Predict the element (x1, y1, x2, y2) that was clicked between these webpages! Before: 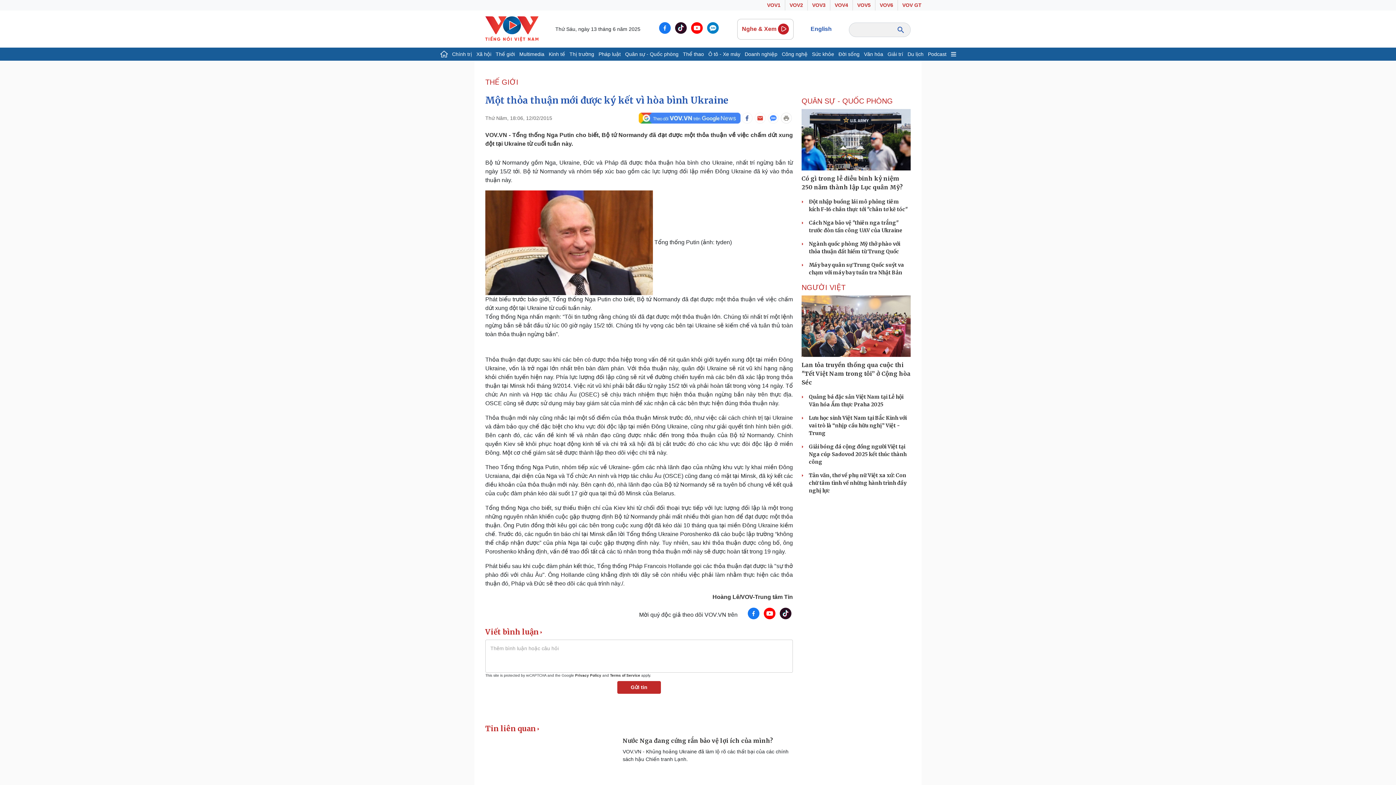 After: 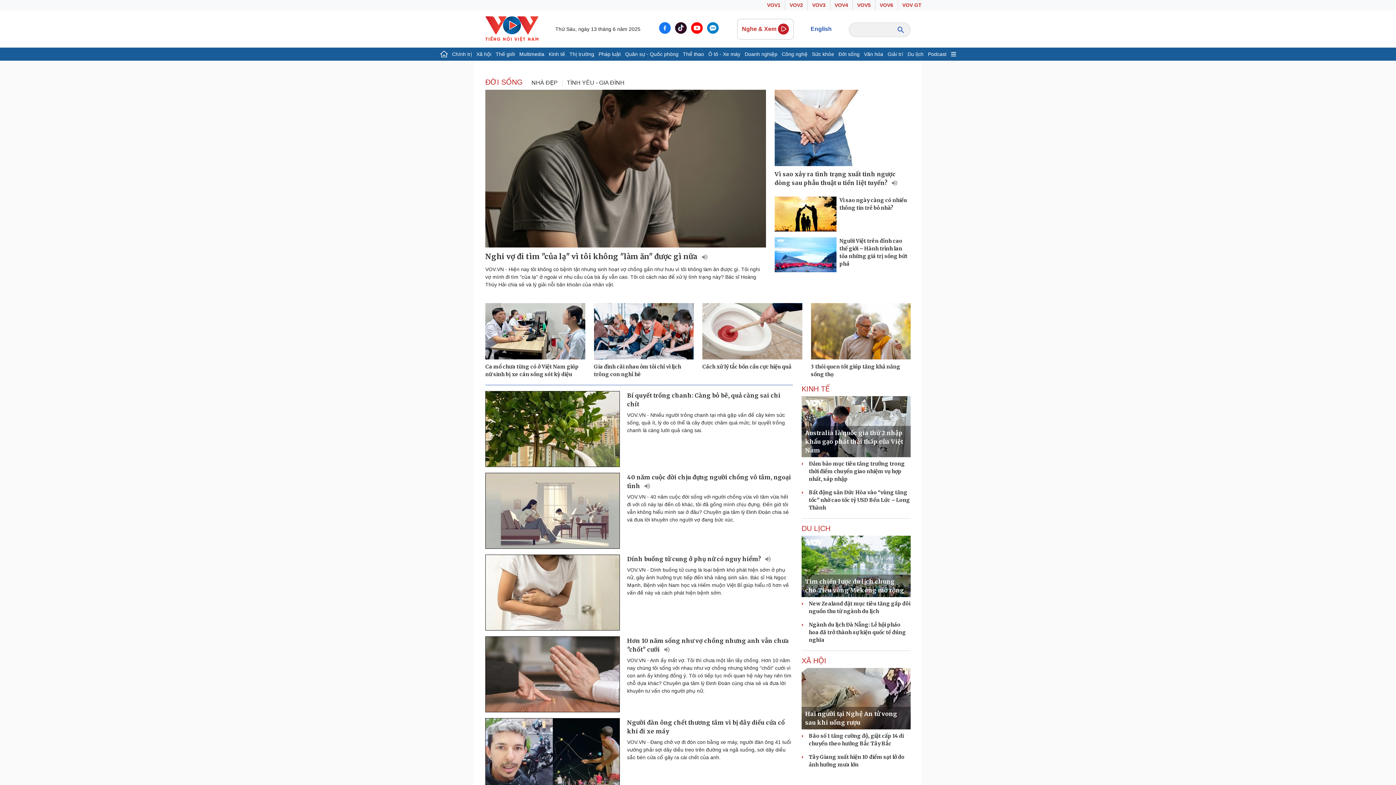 Action: label: Đời sống bbox: (836, 47, 862, 60)